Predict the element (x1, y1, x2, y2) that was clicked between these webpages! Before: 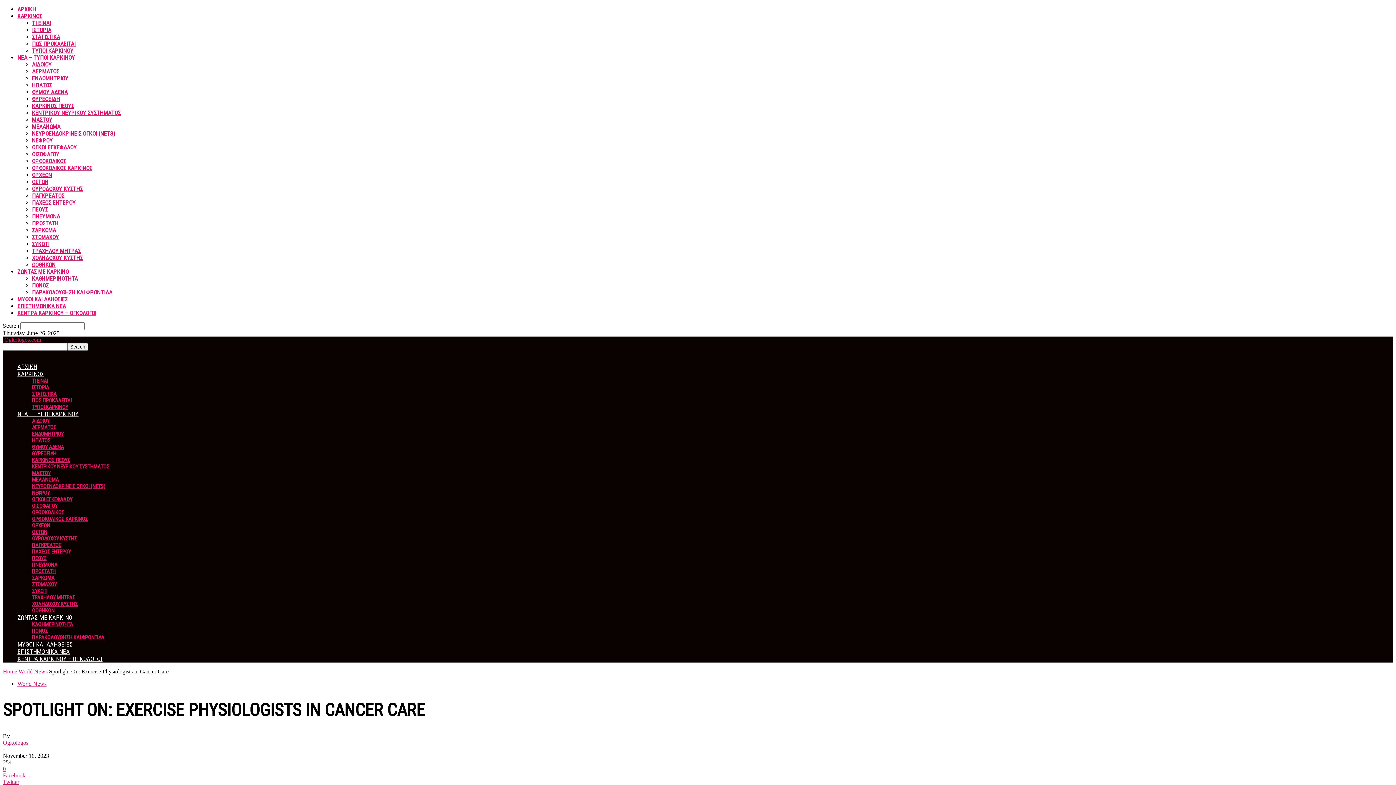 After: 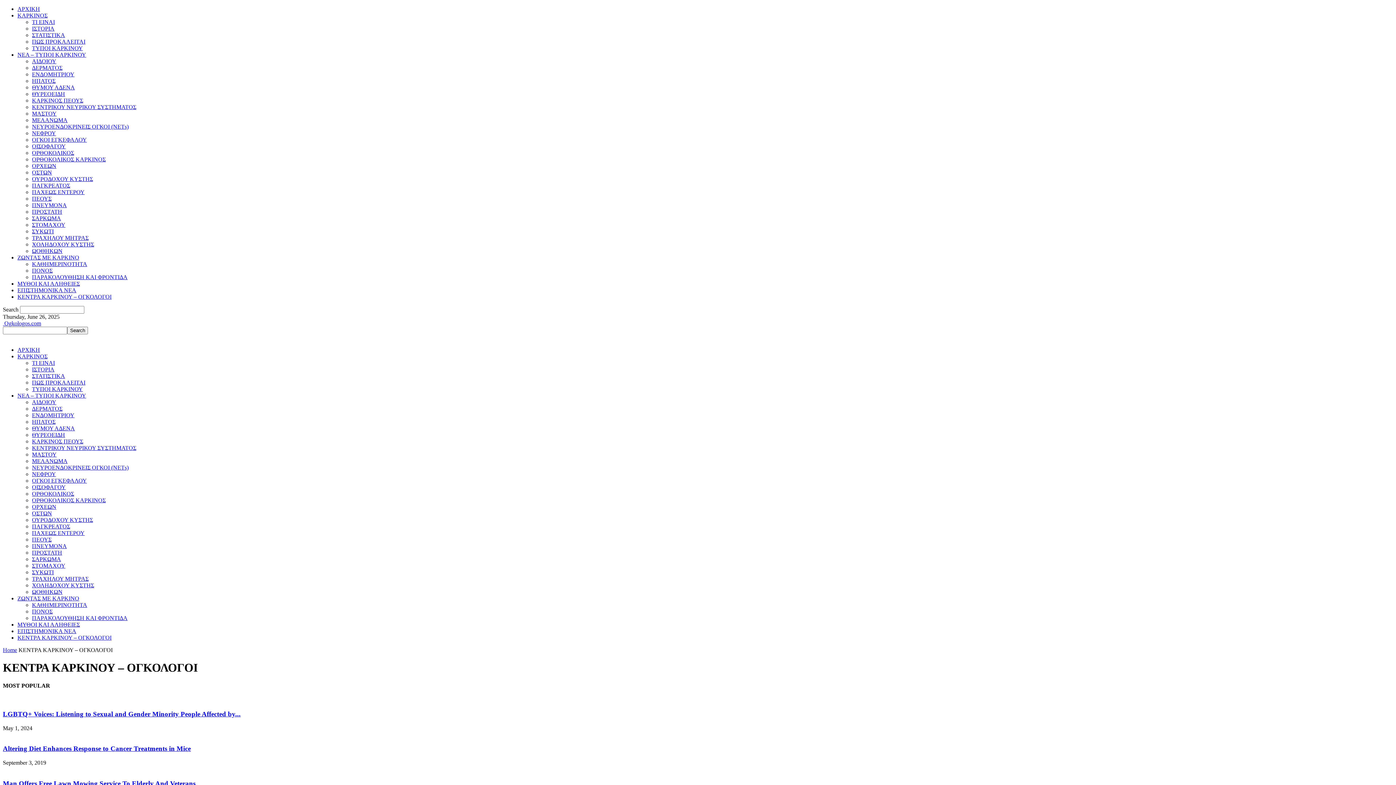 Action: bbox: (17, 655, 102, 662) label: ΚΕΝΤΡΑ ΚΑΡΚΙΝΟΥ – ΟΓΚΟΛΟΓΟΙ